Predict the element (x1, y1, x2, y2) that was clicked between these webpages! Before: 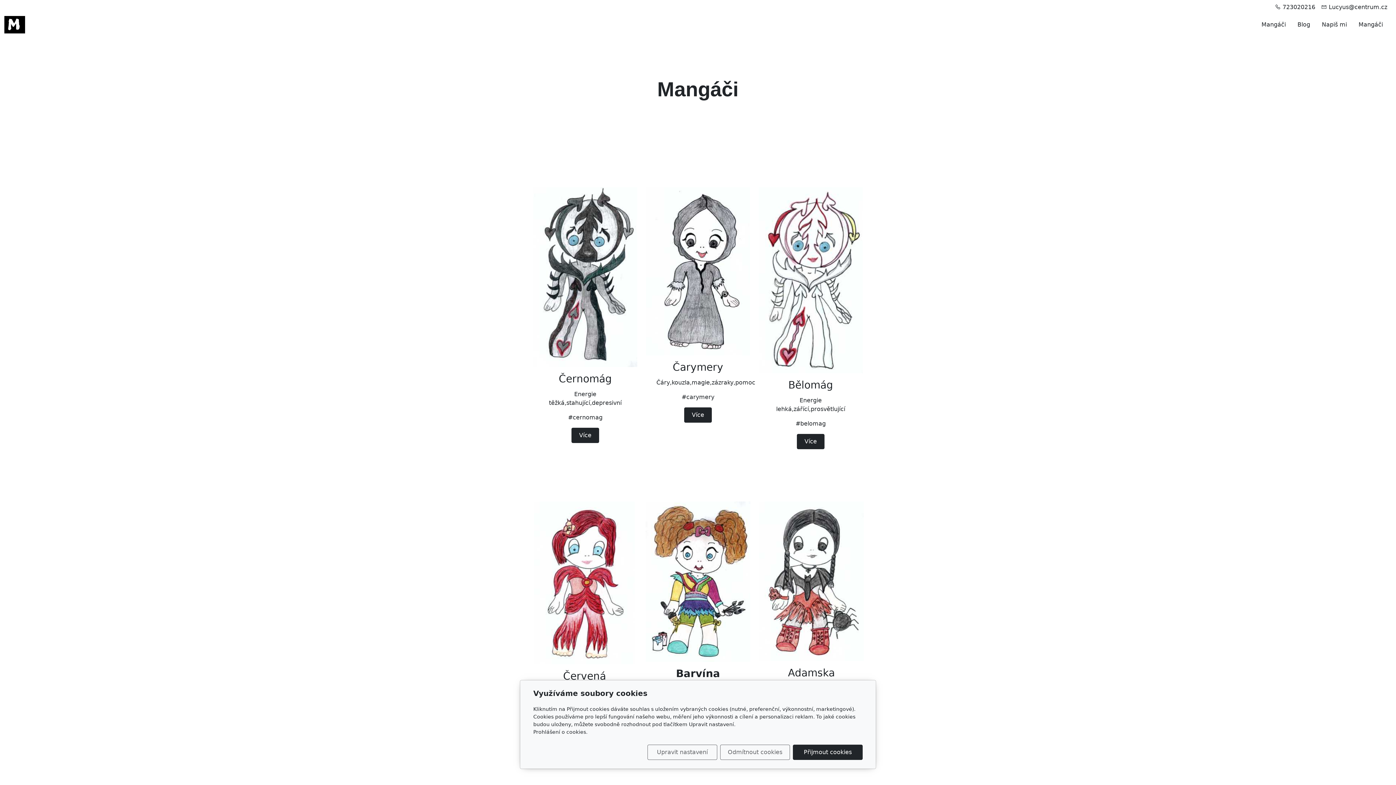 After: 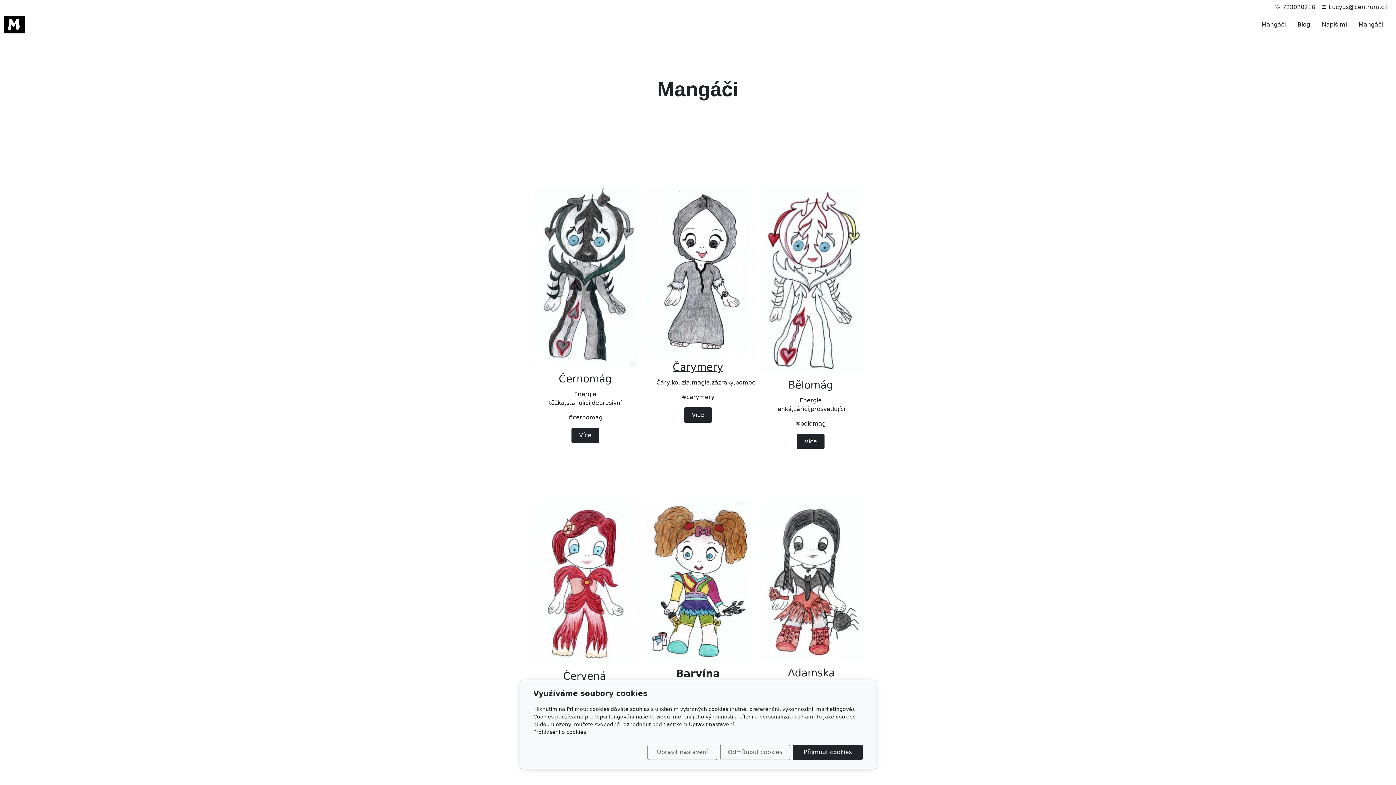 Action: bbox: (672, 361, 723, 373) label: Čarymery